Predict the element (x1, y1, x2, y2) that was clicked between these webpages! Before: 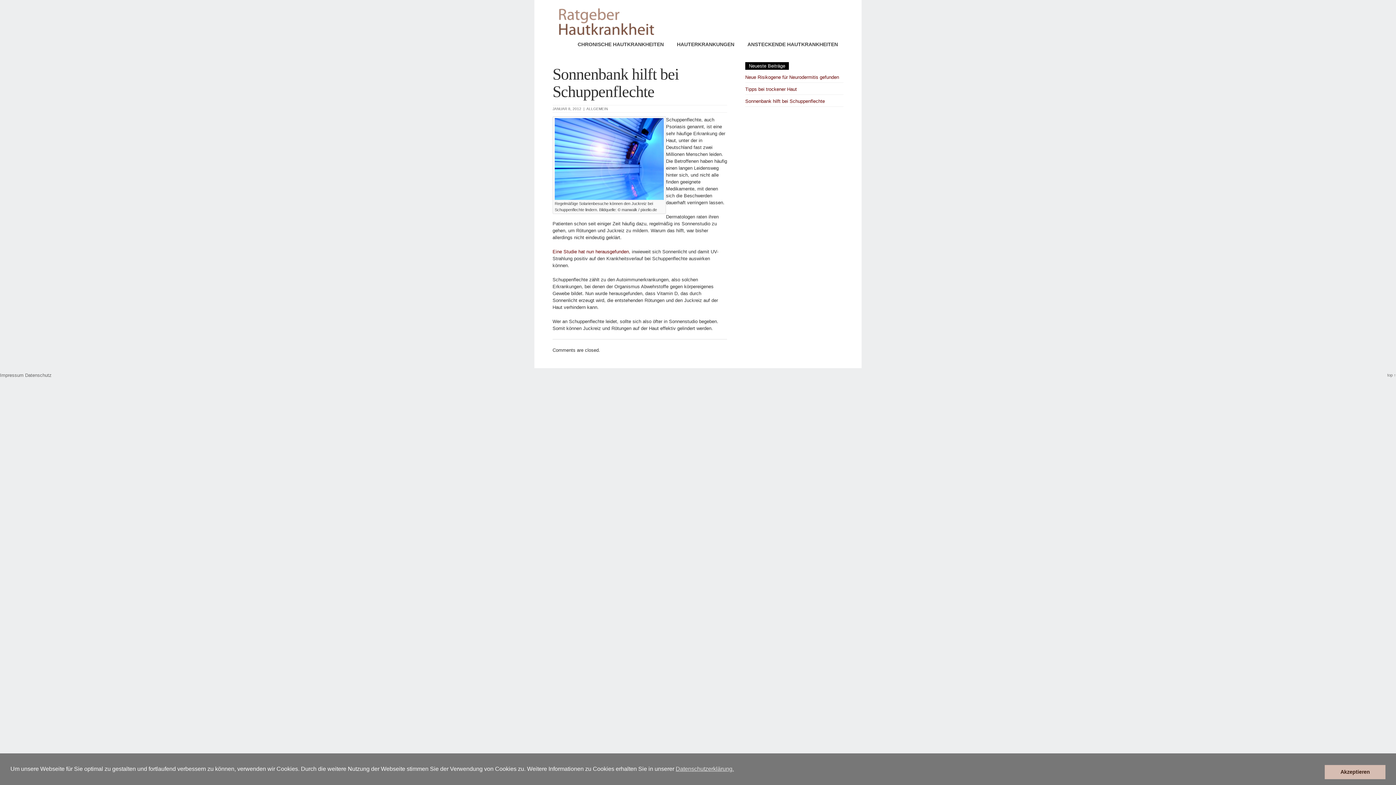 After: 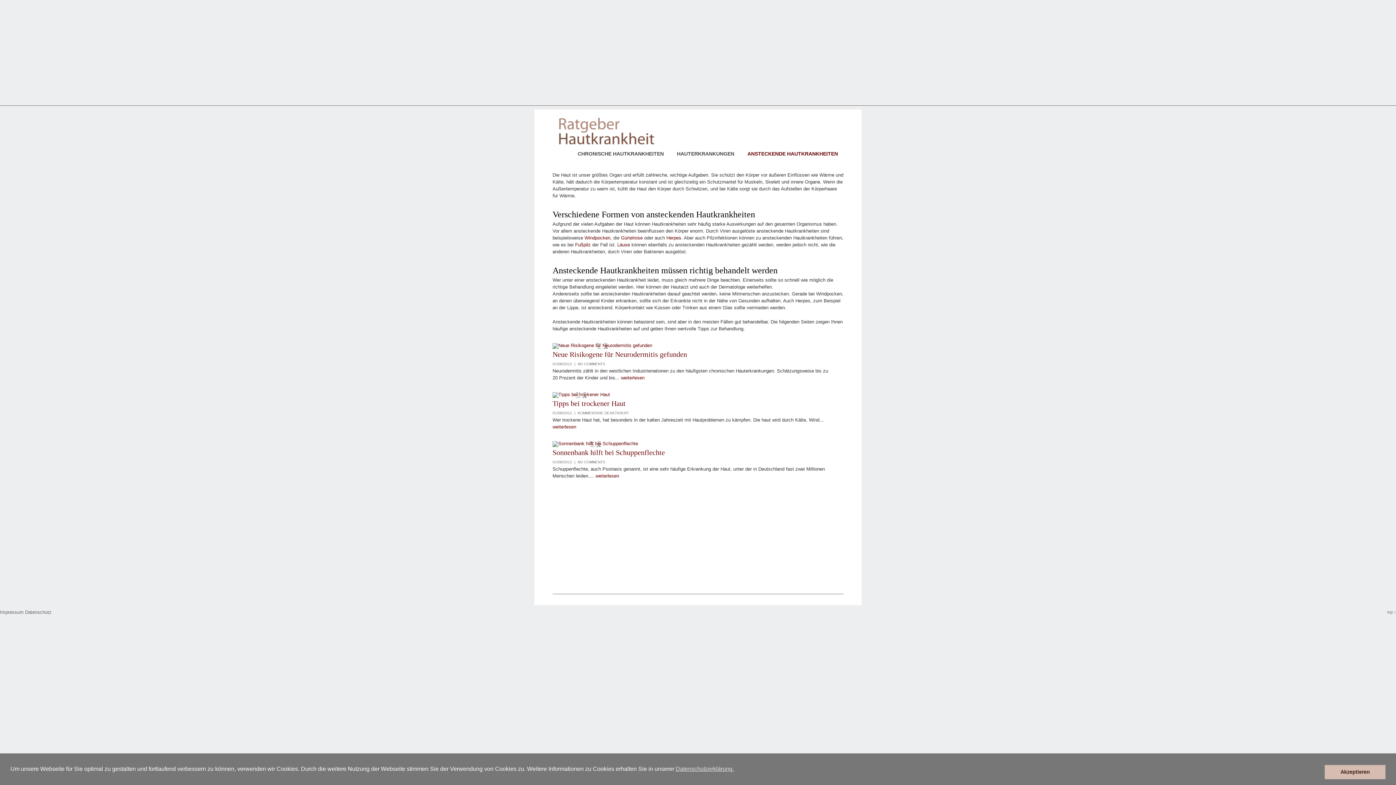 Action: bbox: (742, 39, 843, 49) label: ANSTECKENDE HAUTKRANKHEITEN